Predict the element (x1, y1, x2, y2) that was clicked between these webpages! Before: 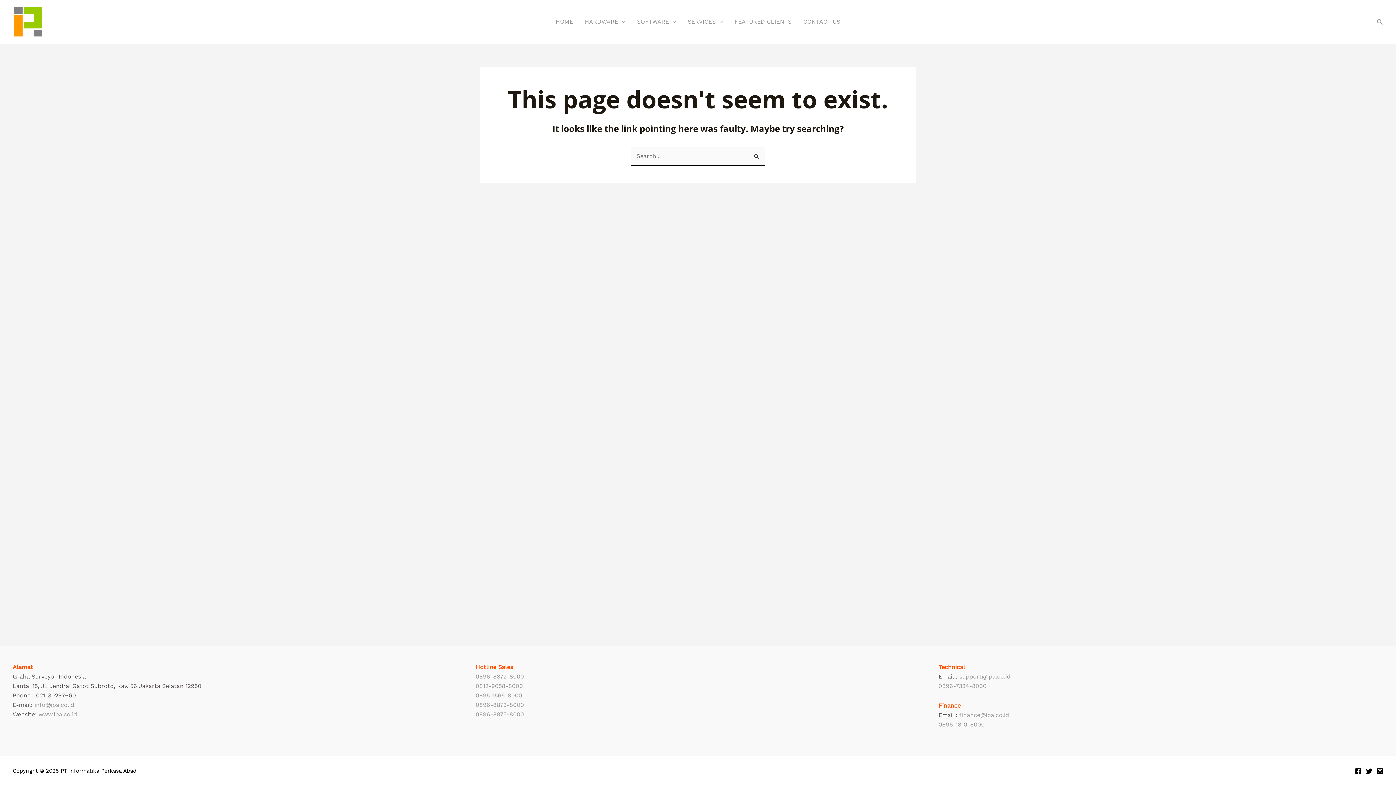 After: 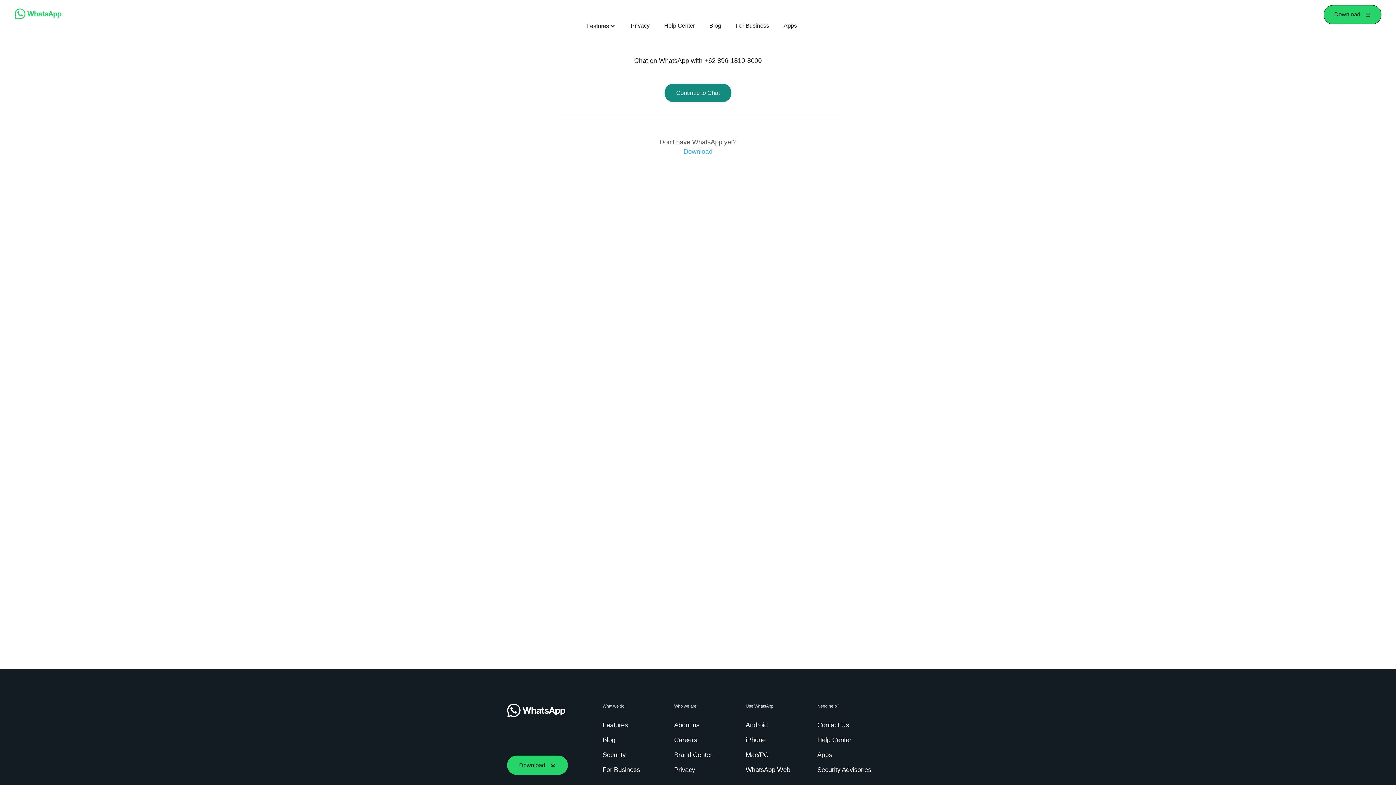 Action: label: 0896-1810-8000 bbox: (938, 721, 984, 728)